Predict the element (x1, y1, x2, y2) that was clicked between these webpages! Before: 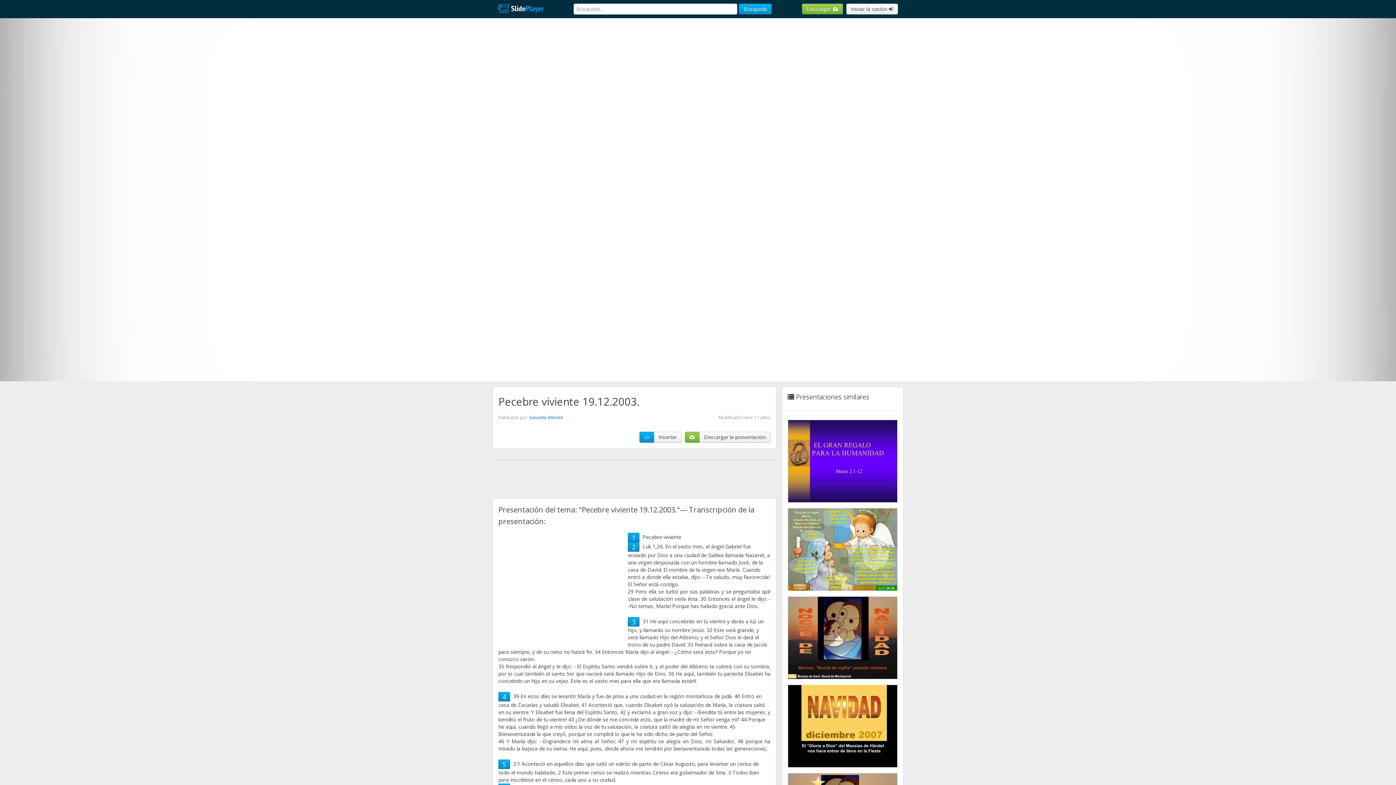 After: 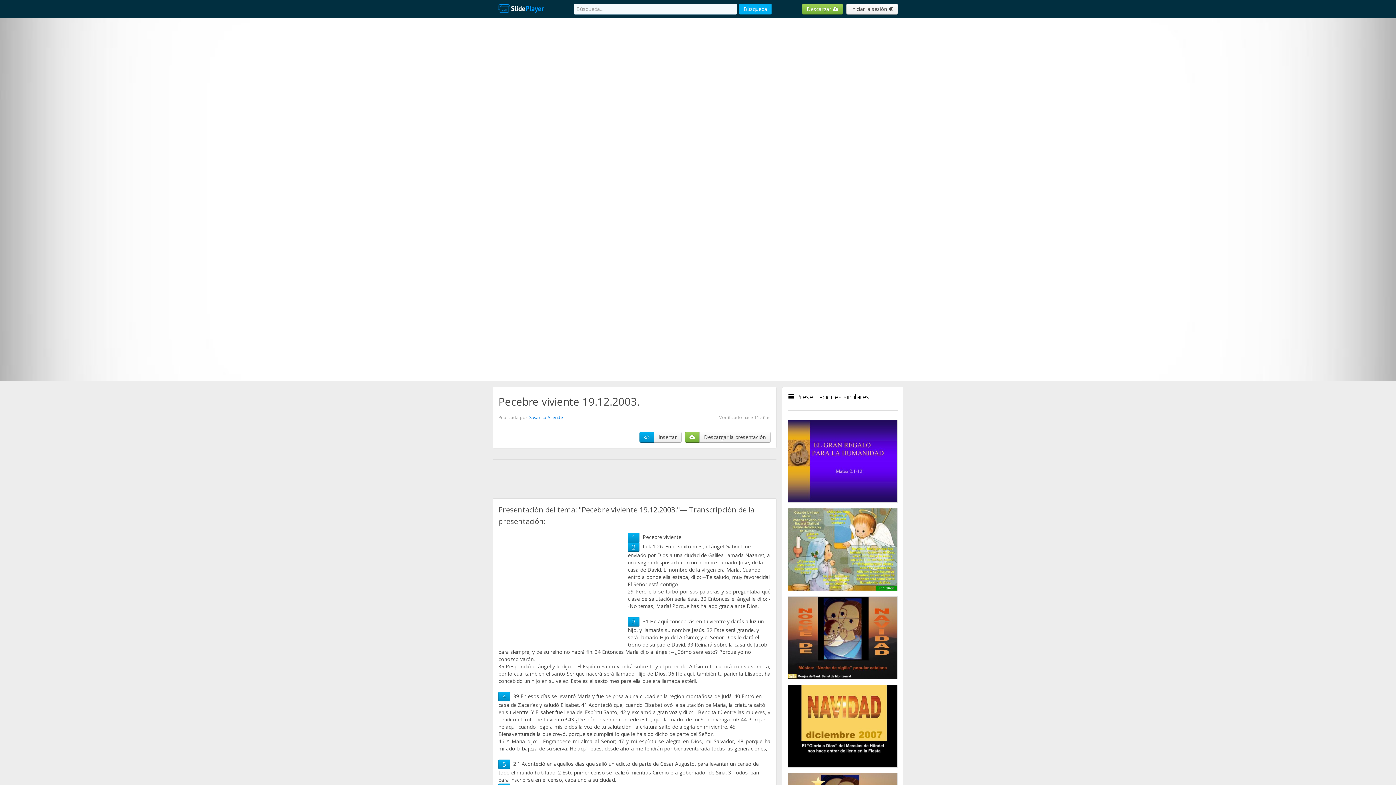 Action: label: Búsqueda bbox: (739, 3, 772, 14)